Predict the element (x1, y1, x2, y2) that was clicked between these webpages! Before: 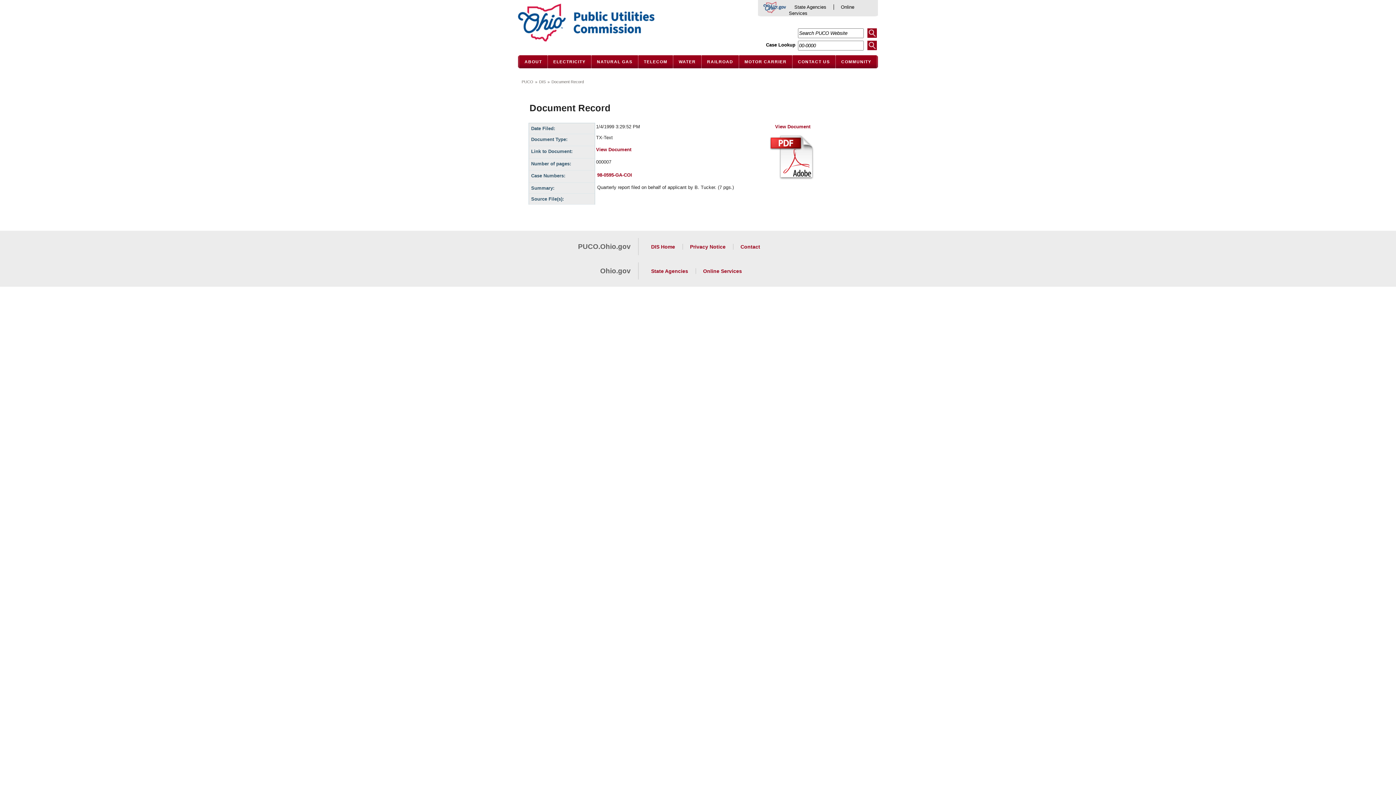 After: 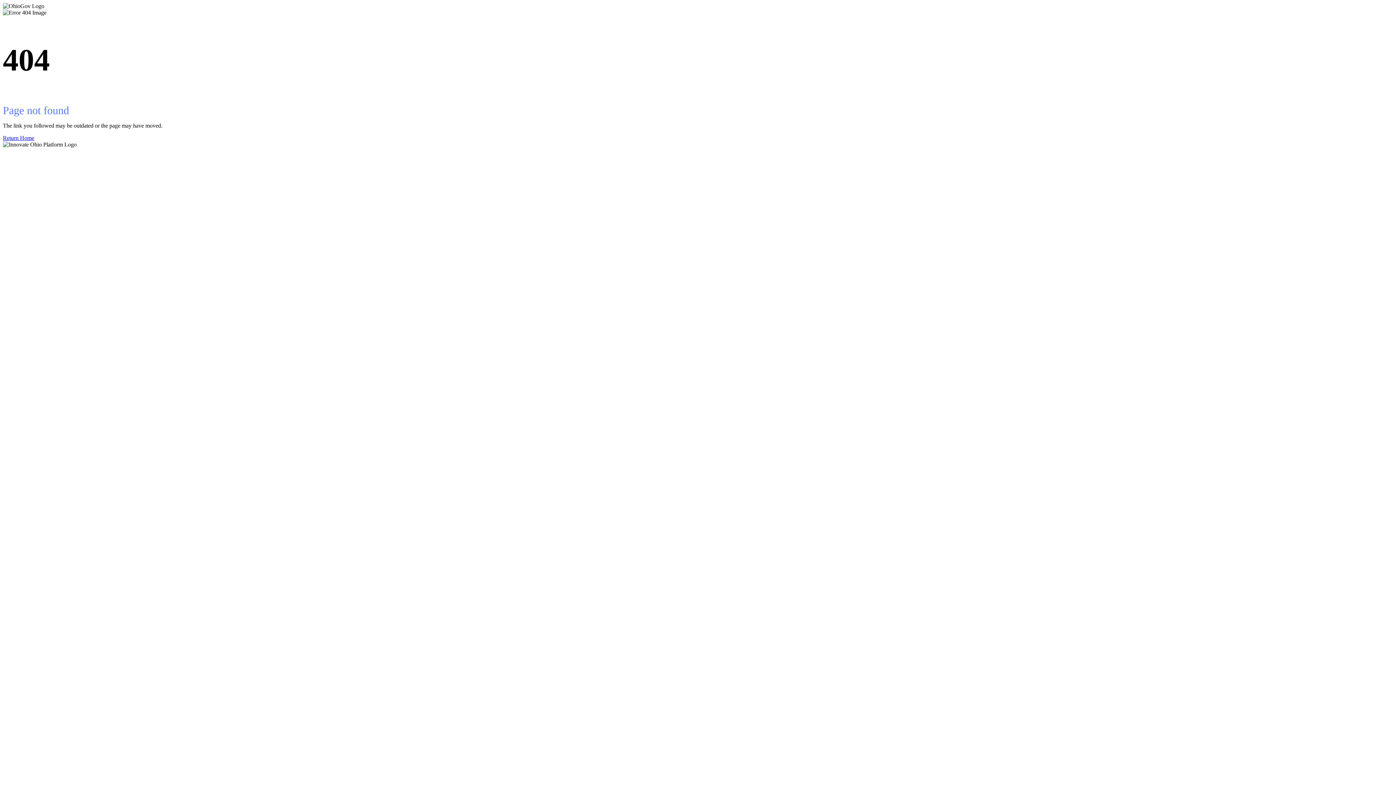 Action: bbox: (600, 267, 630, 274) label: Ohio.gov